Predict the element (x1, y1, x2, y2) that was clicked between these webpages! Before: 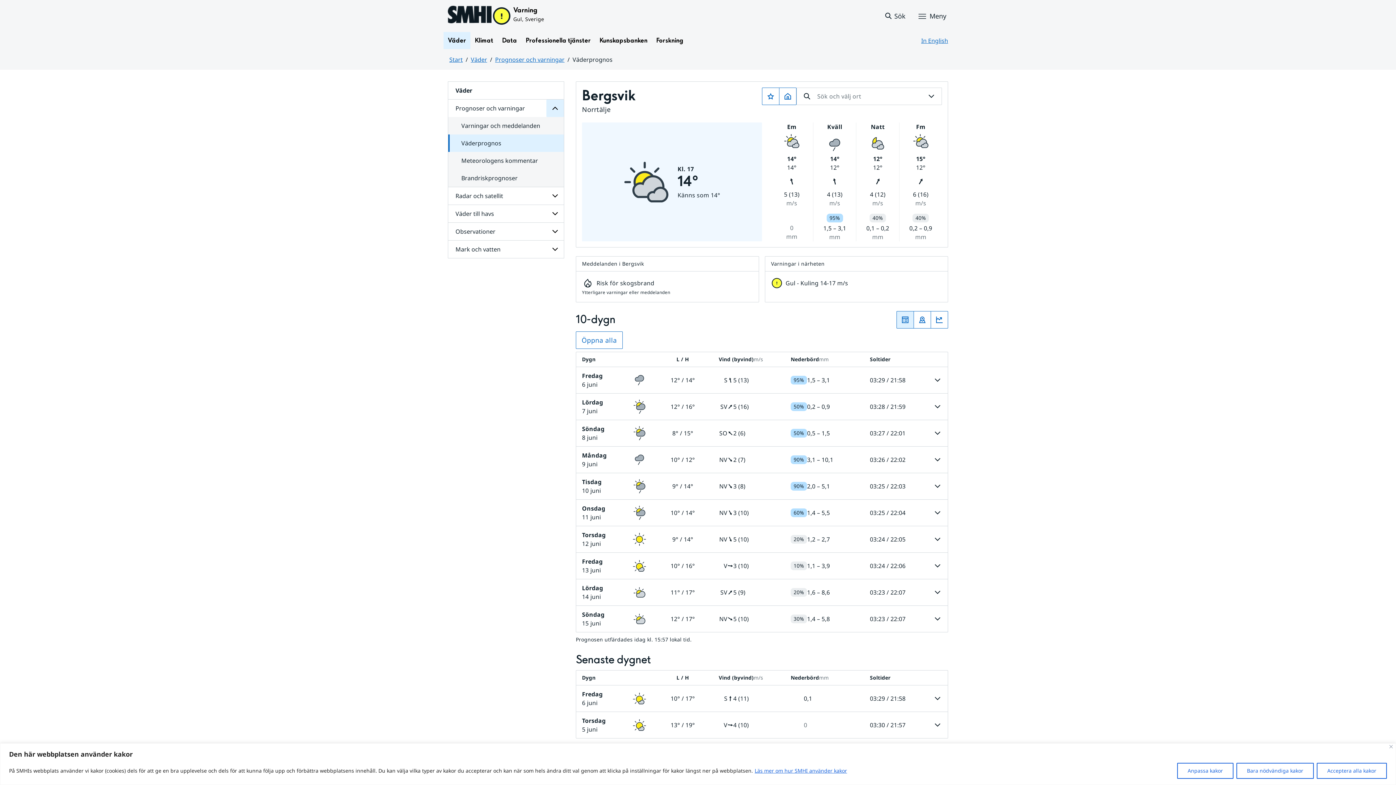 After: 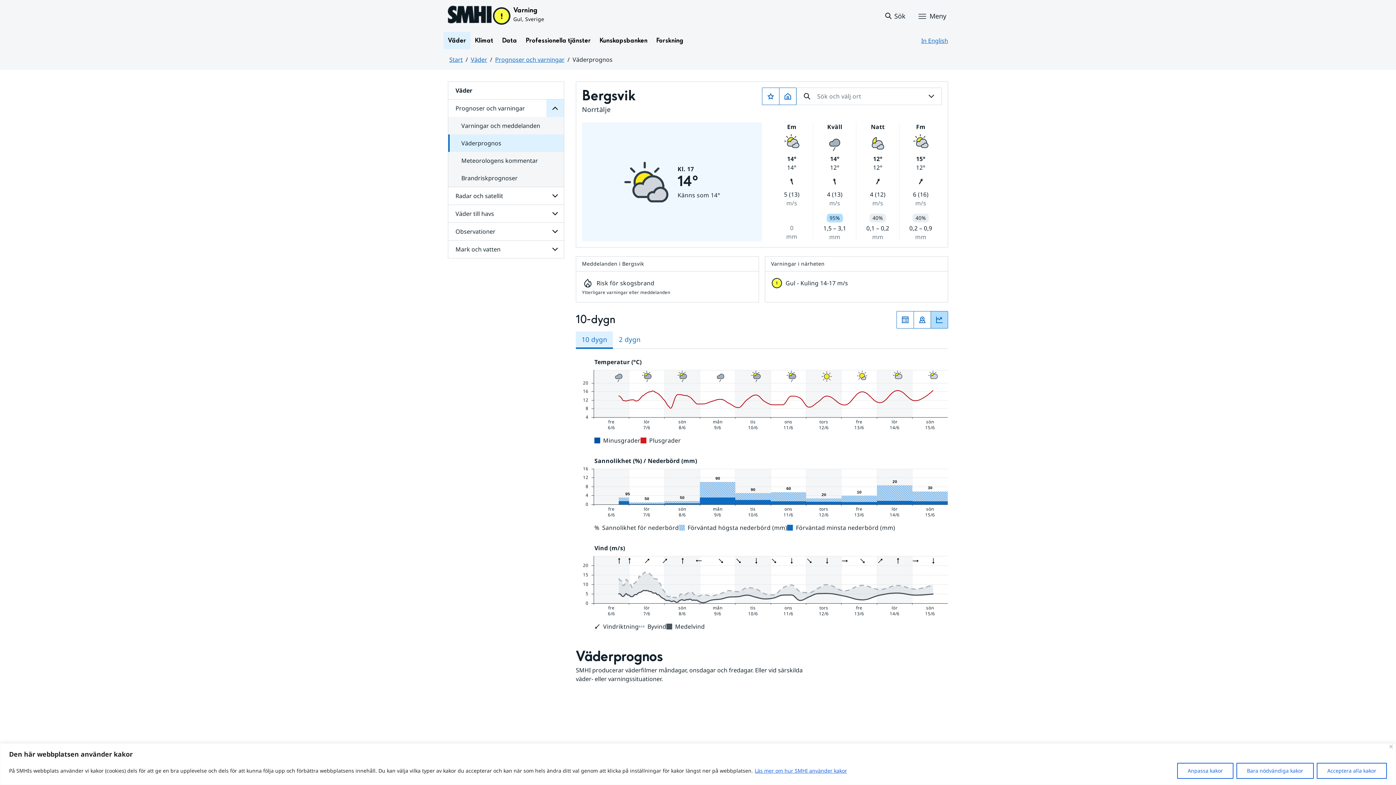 Action: bbox: (930, 311, 948, 328) label: Diagram